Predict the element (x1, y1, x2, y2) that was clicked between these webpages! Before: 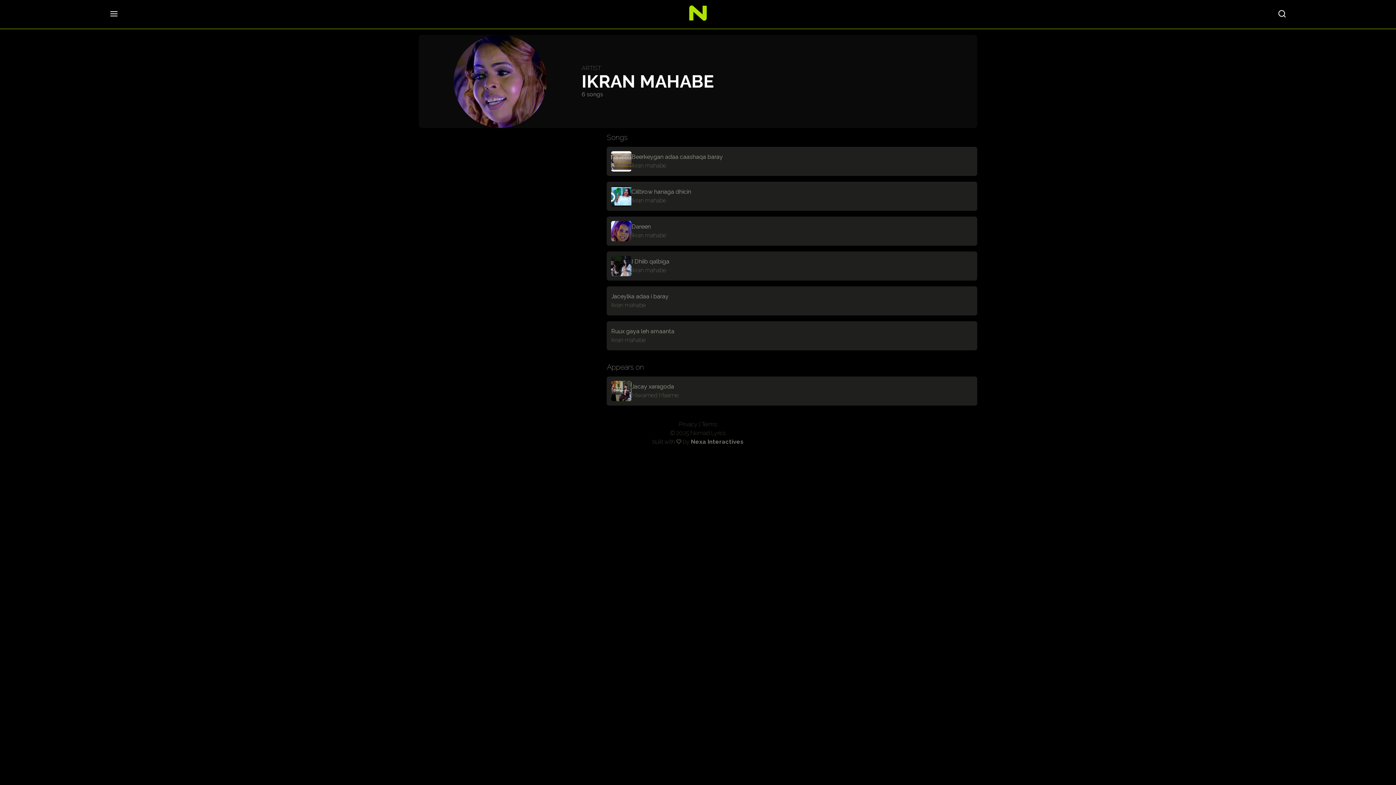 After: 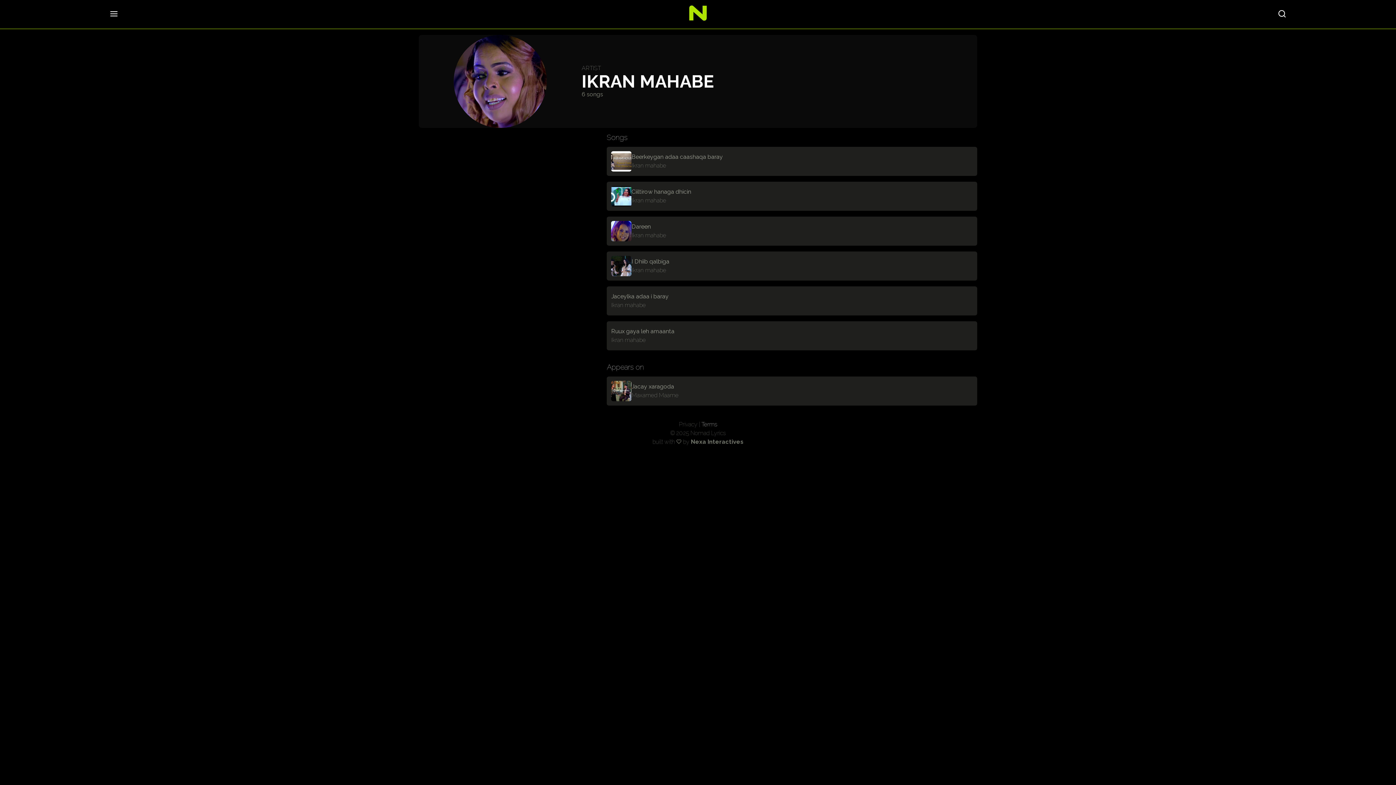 Action: label: Terms bbox: (701, 421, 717, 428)